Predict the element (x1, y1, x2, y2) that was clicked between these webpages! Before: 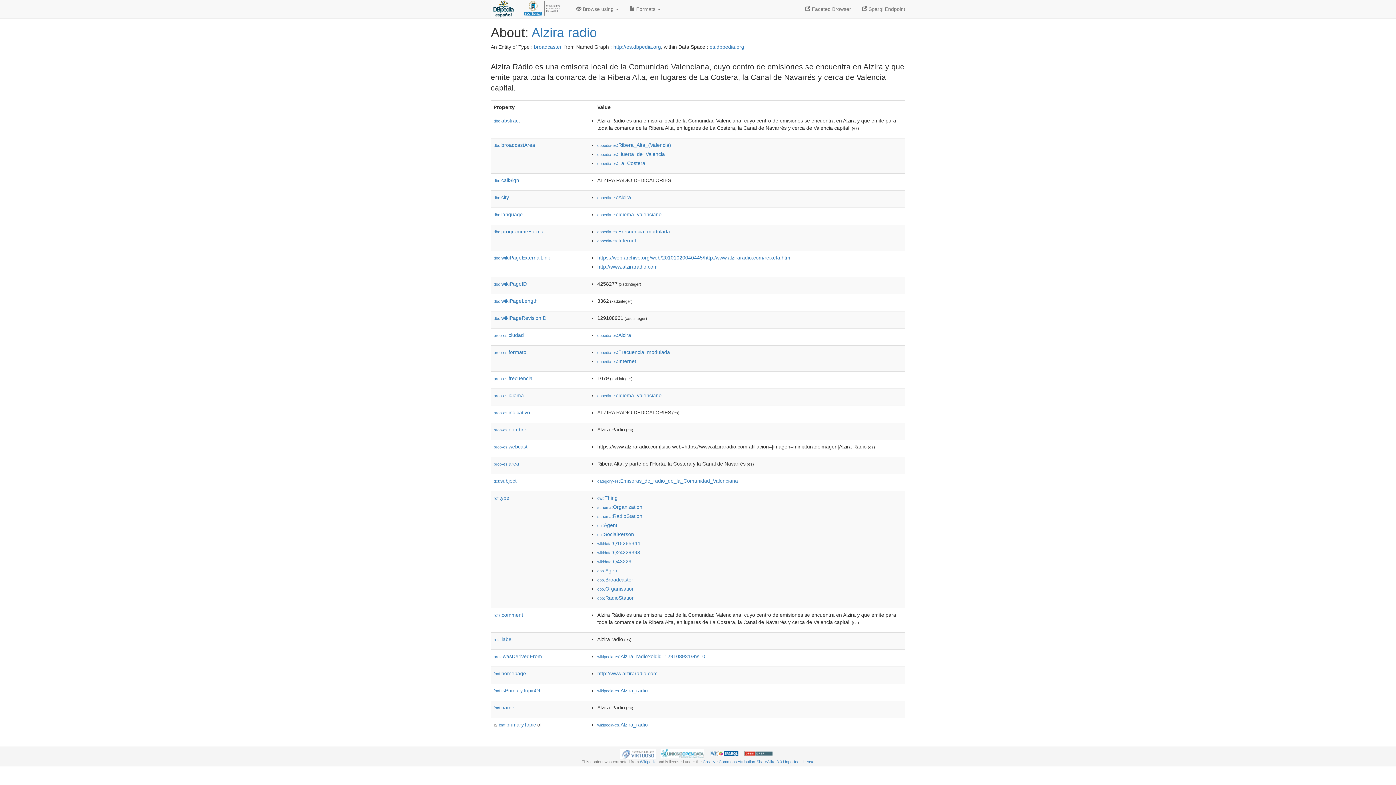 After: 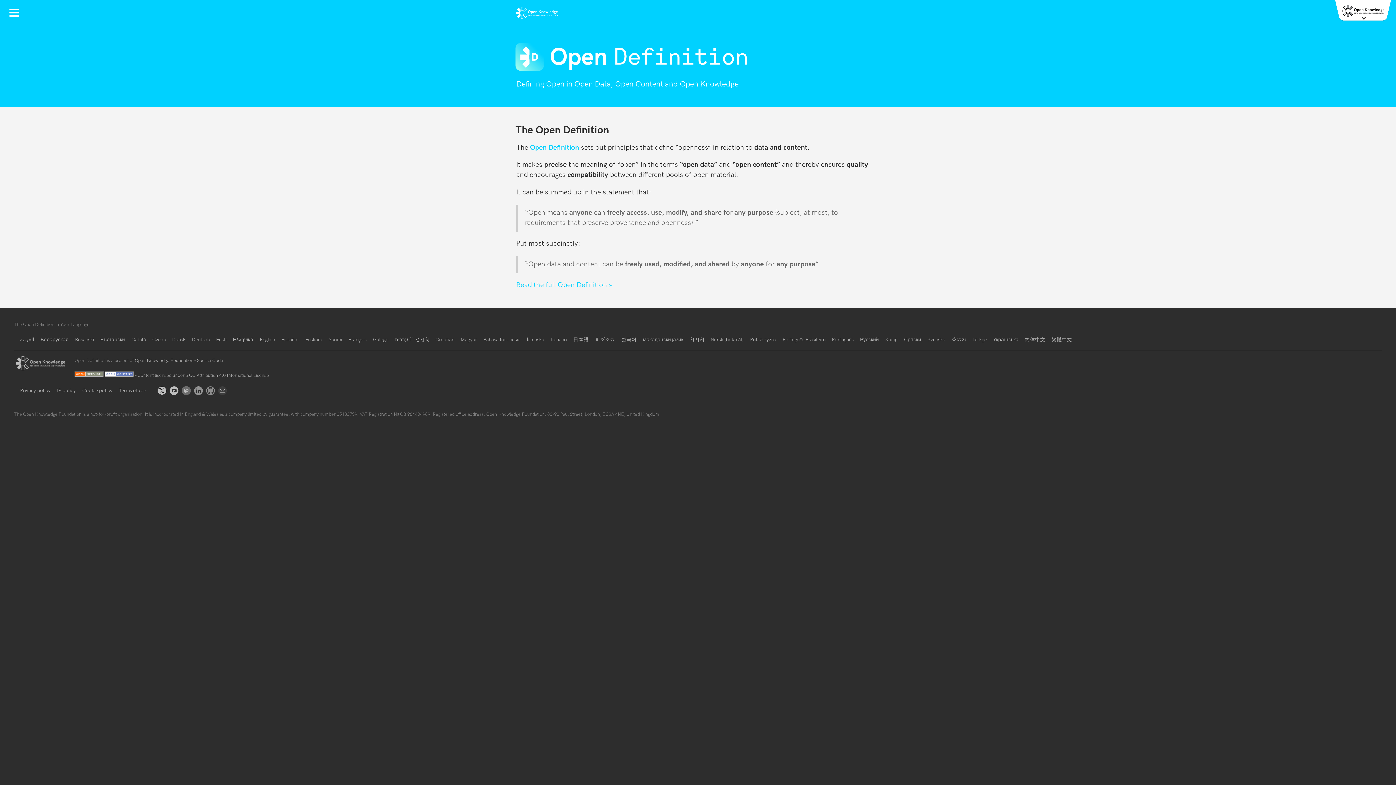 Action: bbox: (744, 751, 773, 755)